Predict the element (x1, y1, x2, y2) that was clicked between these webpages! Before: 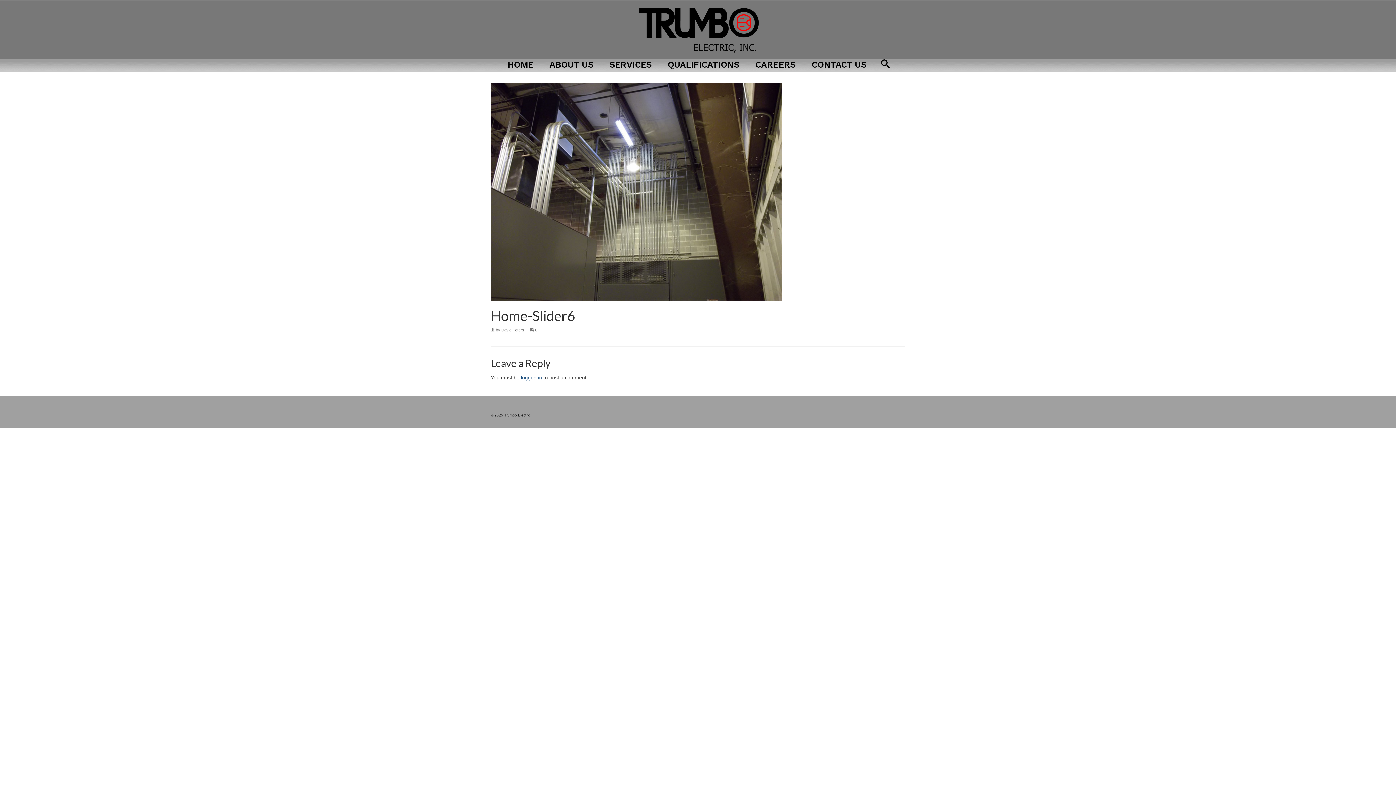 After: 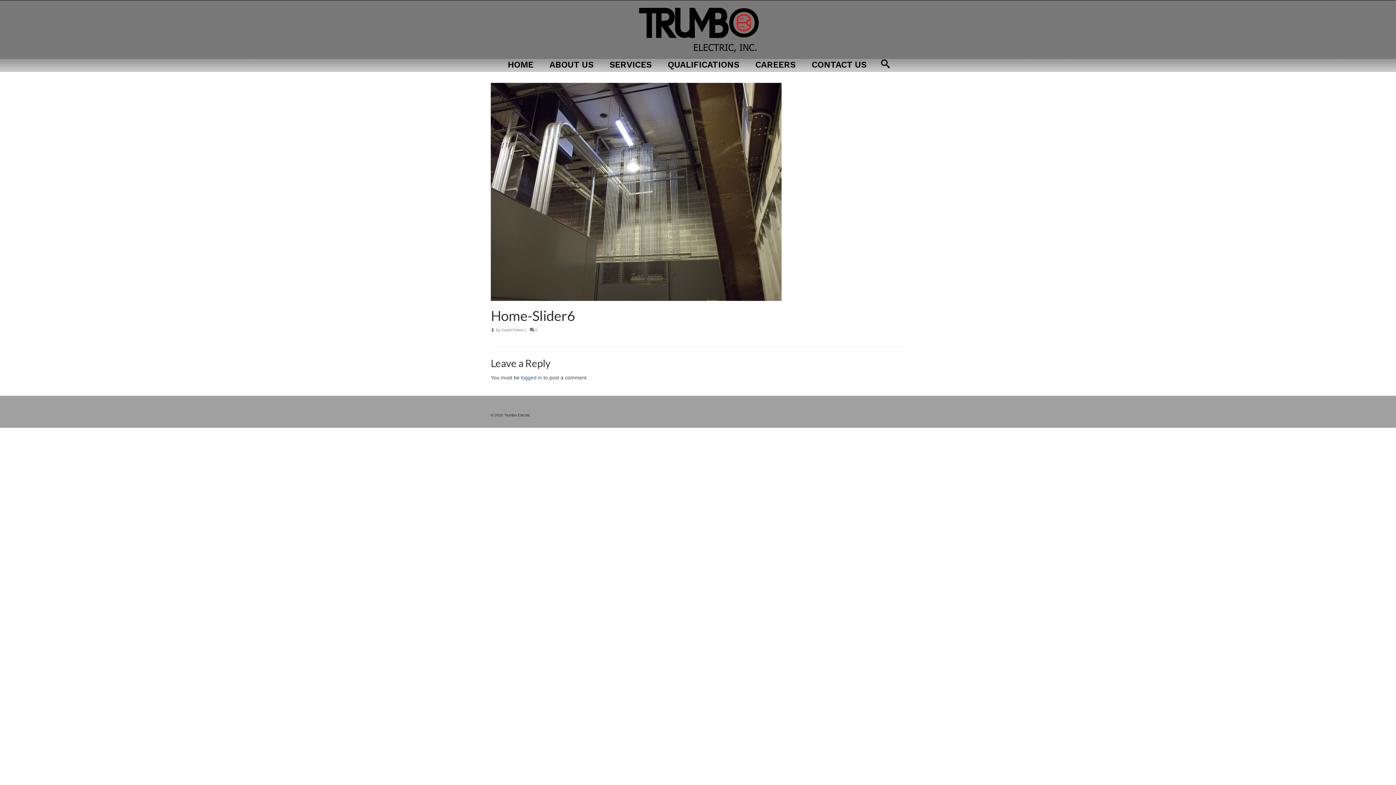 Action: bbox: (1375, 741, 1389, 752)